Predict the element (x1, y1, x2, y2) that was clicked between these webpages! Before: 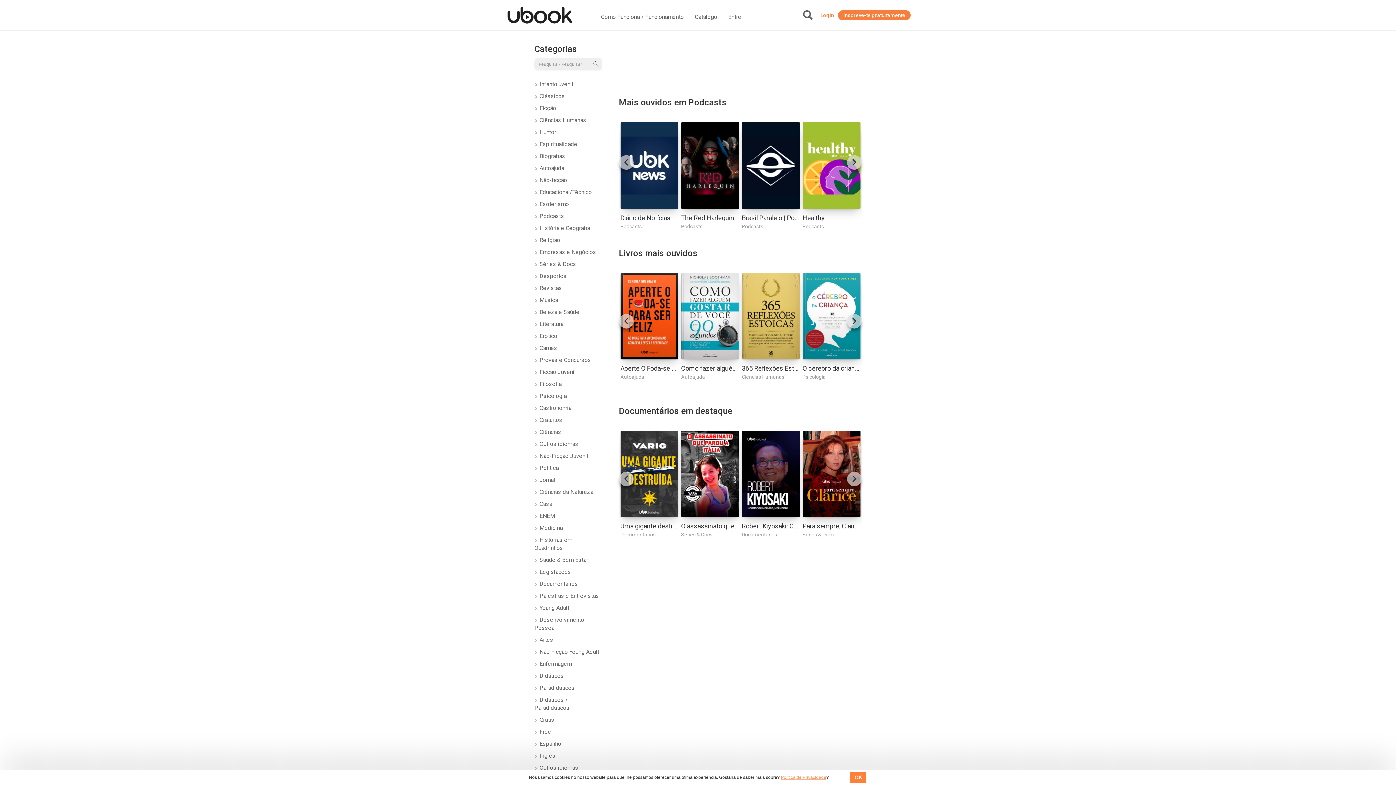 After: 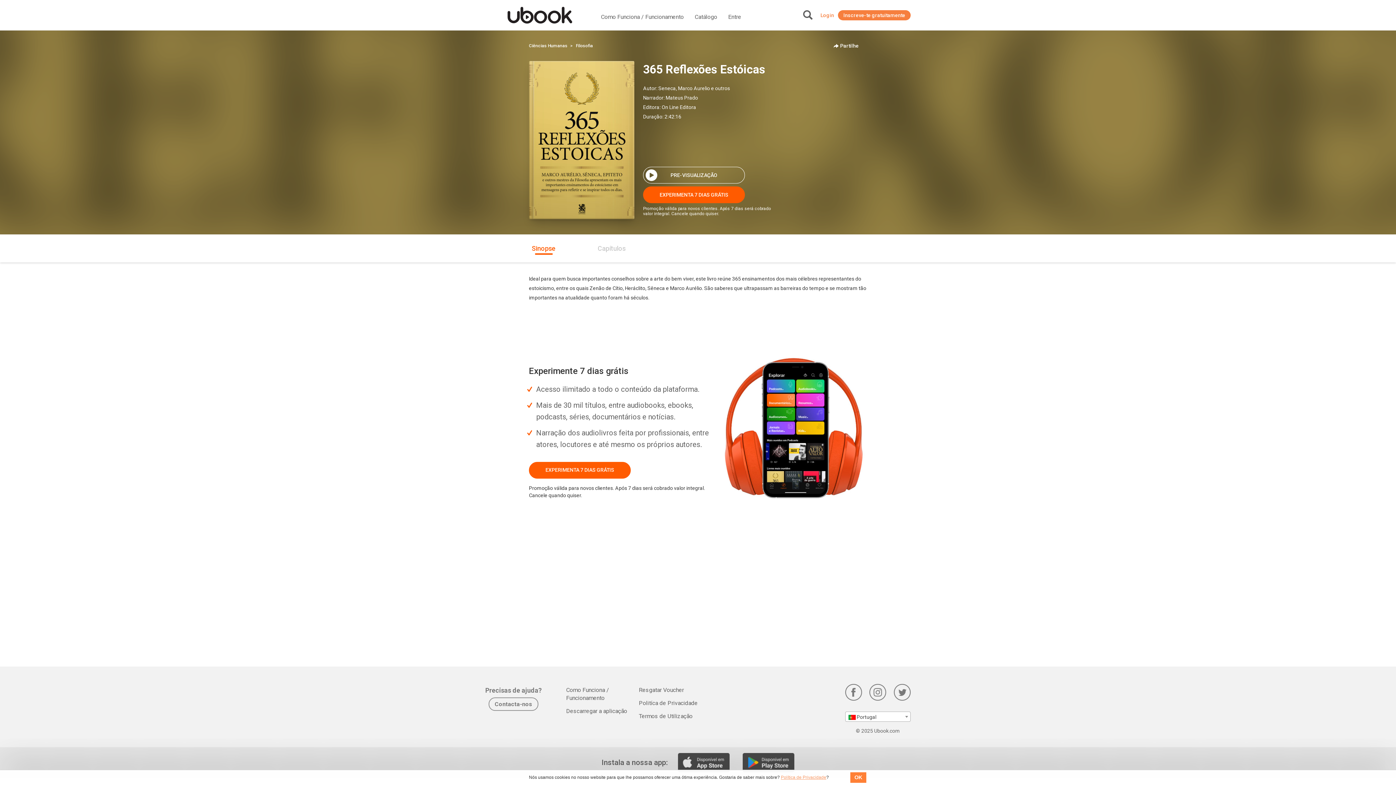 Action: bbox: (742, 272, 799, 359)